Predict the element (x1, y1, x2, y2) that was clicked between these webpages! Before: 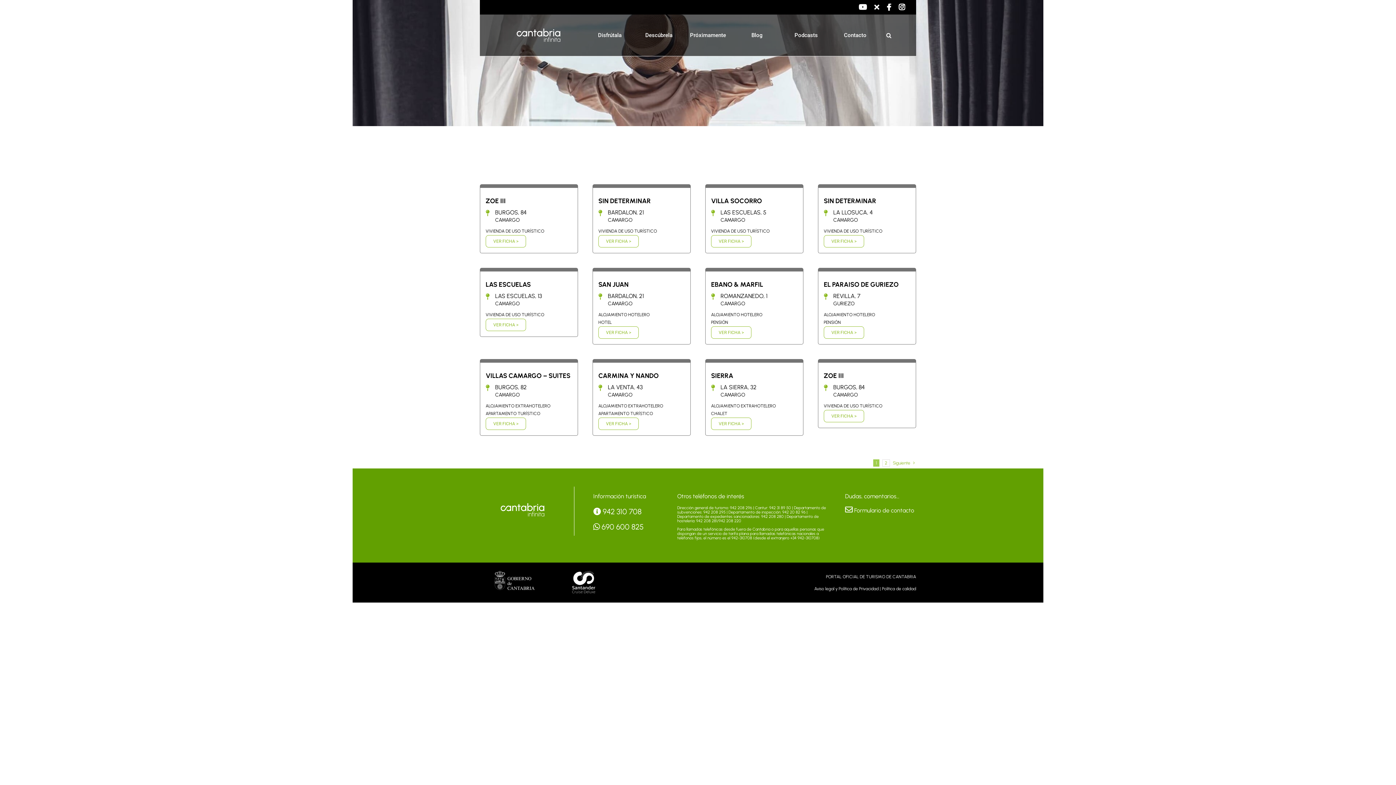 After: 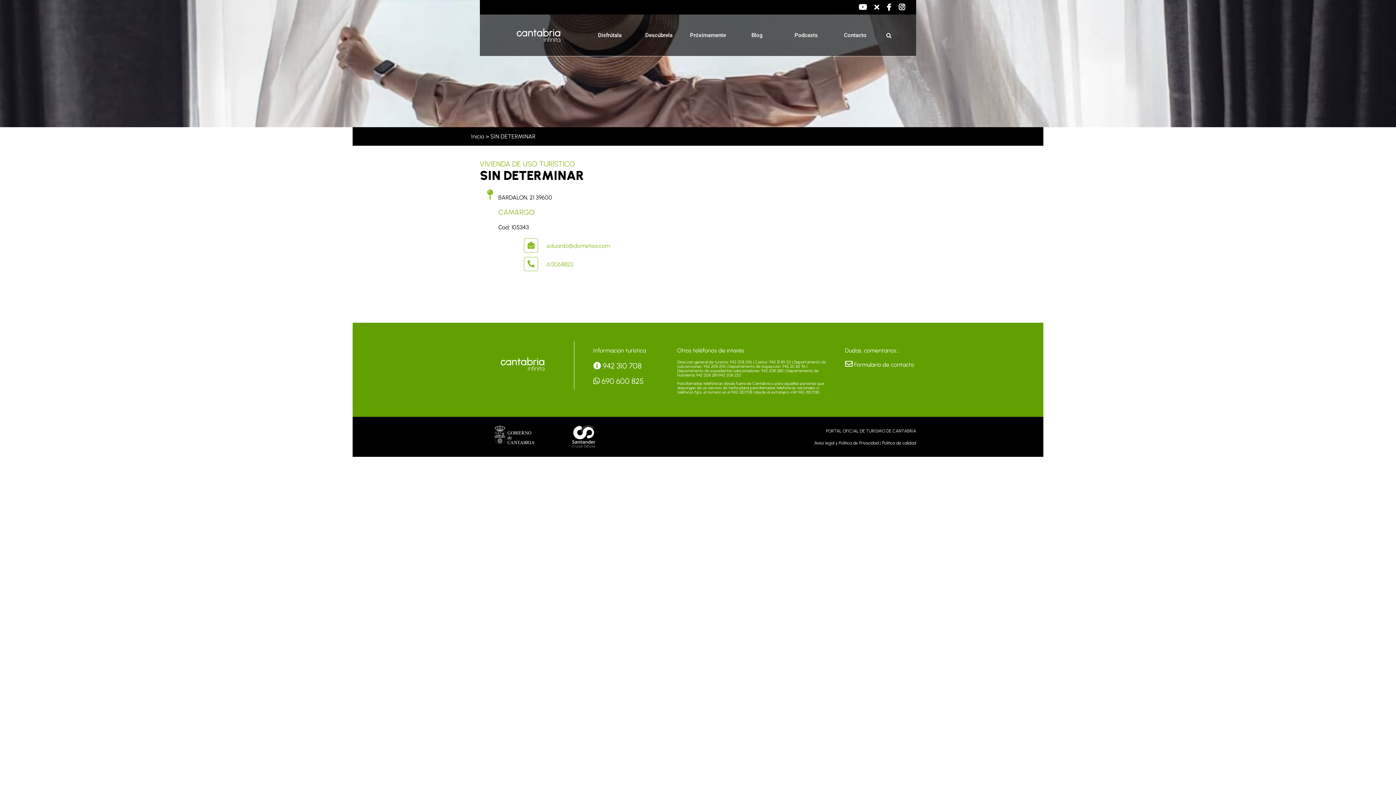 Action: label: SIN DETERMINAR bbox: (598, 197, 650, 205)